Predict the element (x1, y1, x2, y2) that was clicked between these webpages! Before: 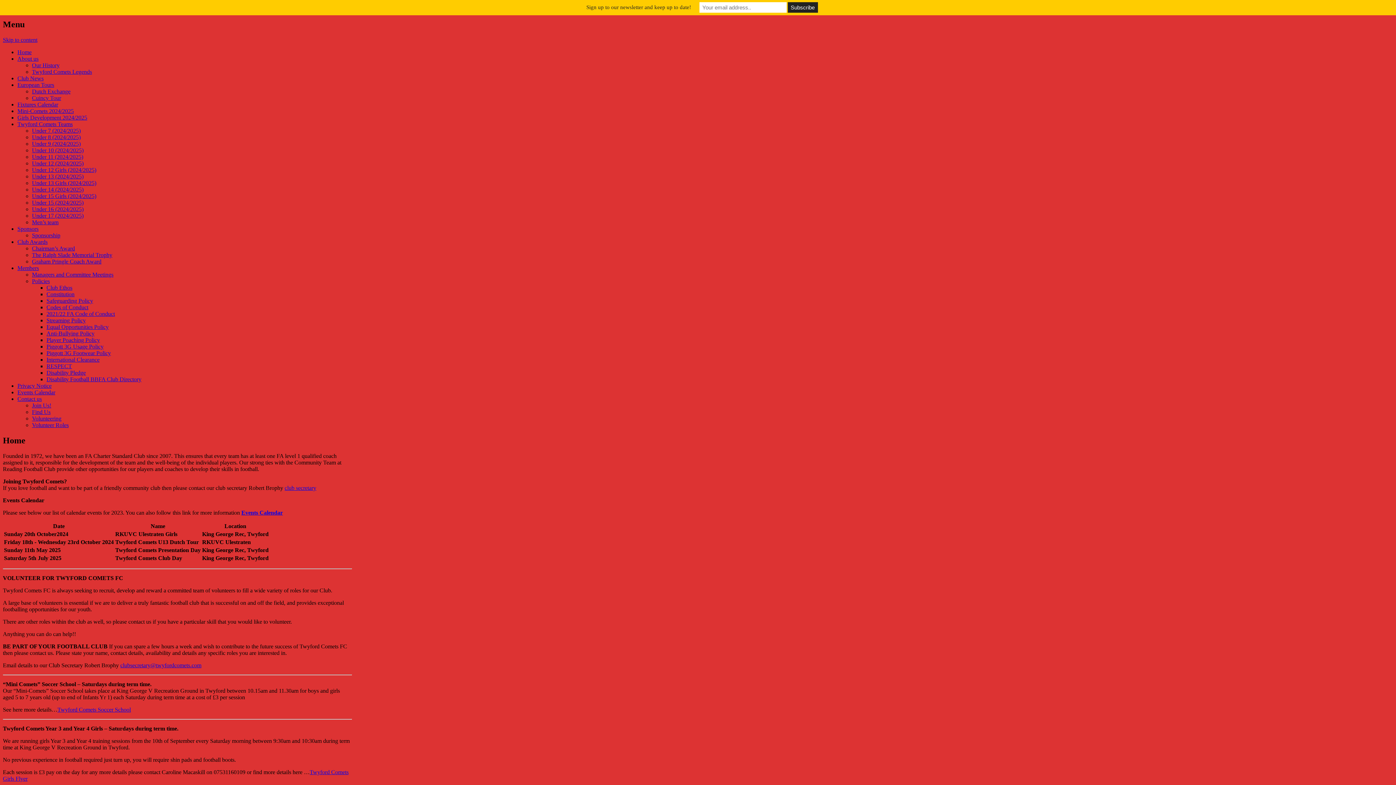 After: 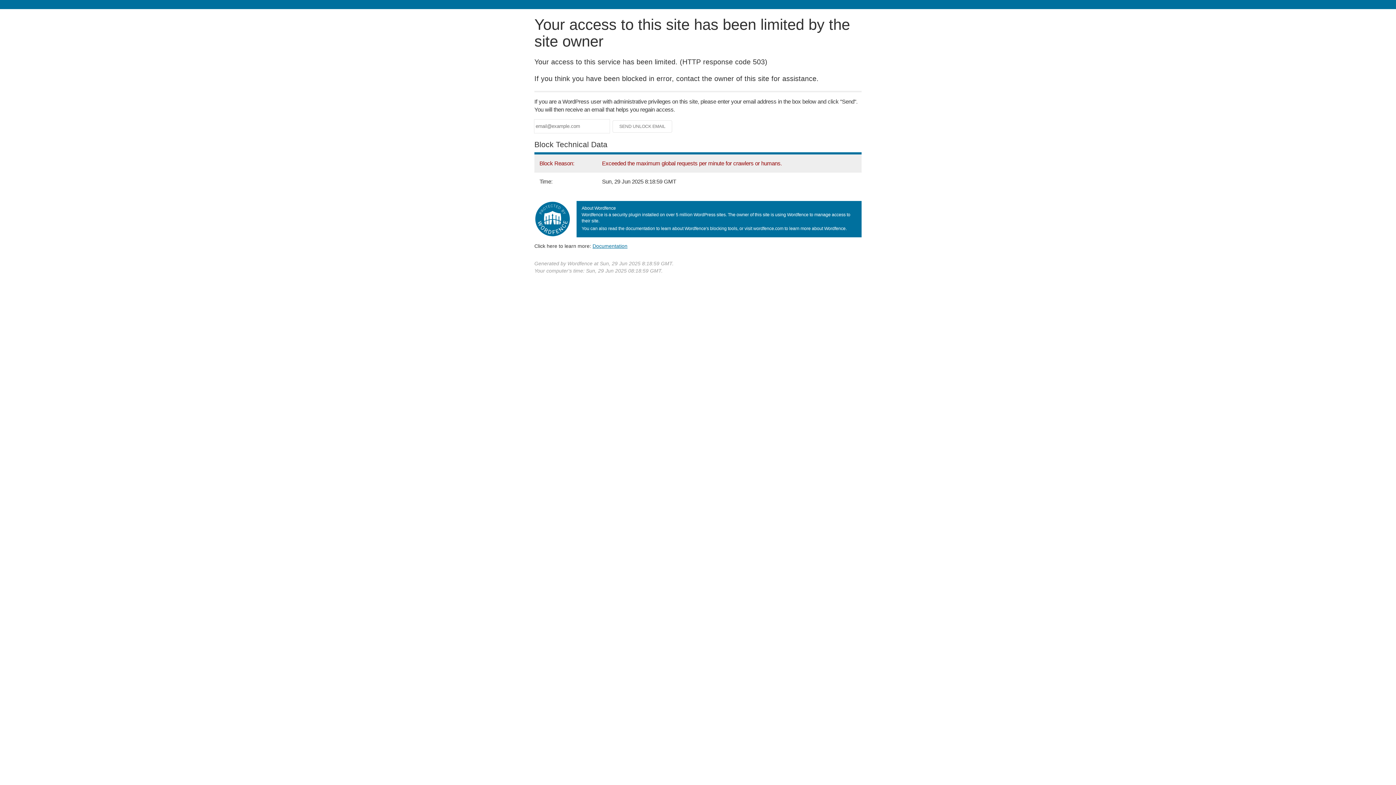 Action: bbox: (32, 271, 113, 277) label: Managers and Committee Meetings